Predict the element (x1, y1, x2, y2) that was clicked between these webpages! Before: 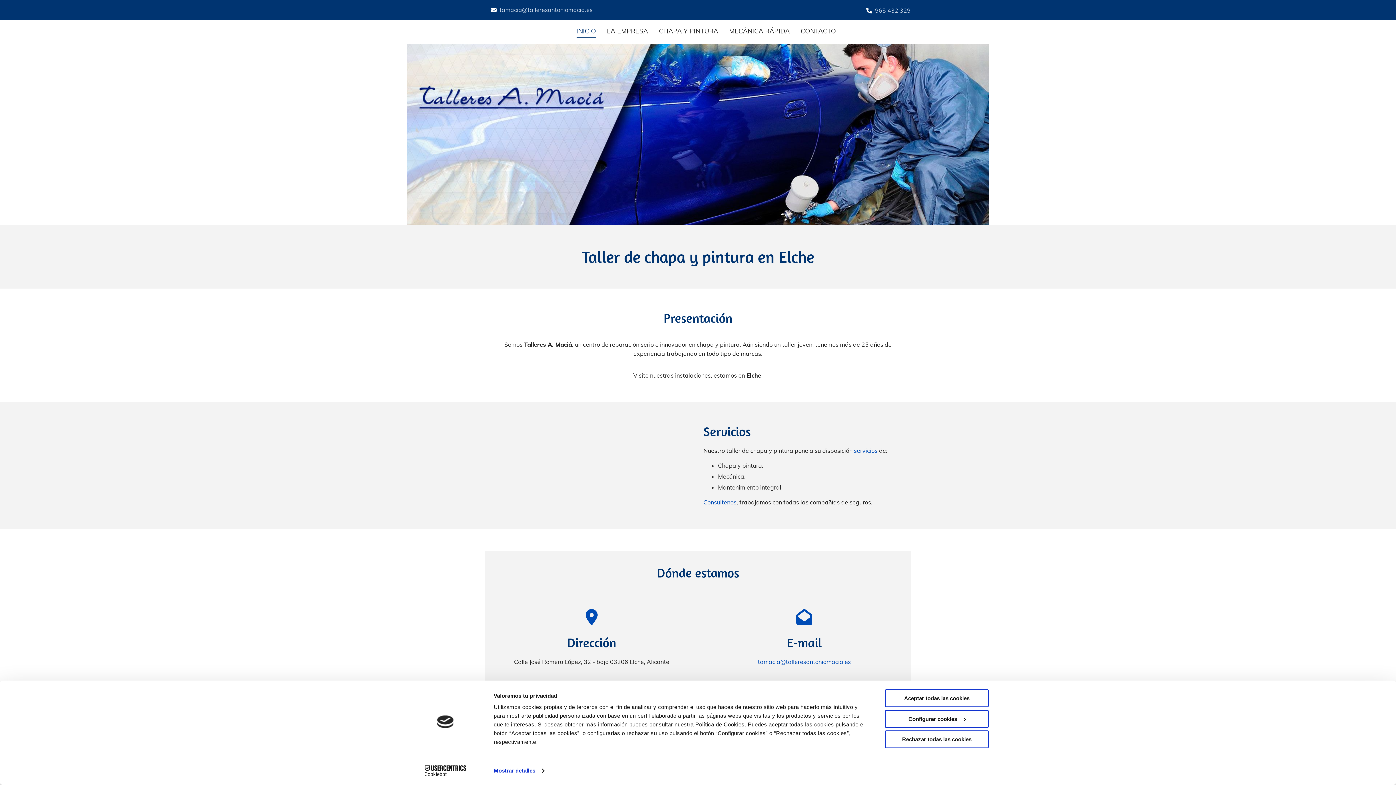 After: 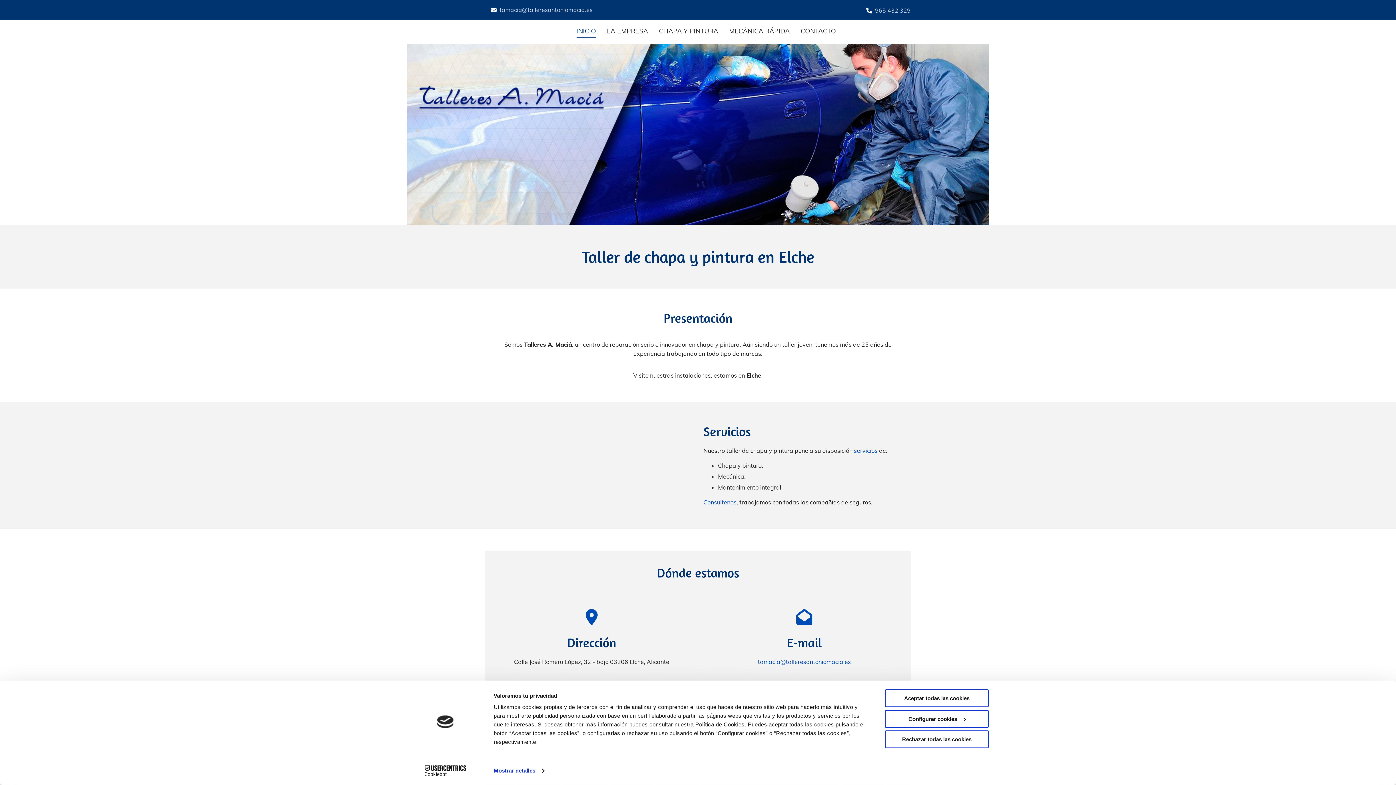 Action: label: tamacia@talleresantoniomacia.es bbox: (499, 6, 592, 13)